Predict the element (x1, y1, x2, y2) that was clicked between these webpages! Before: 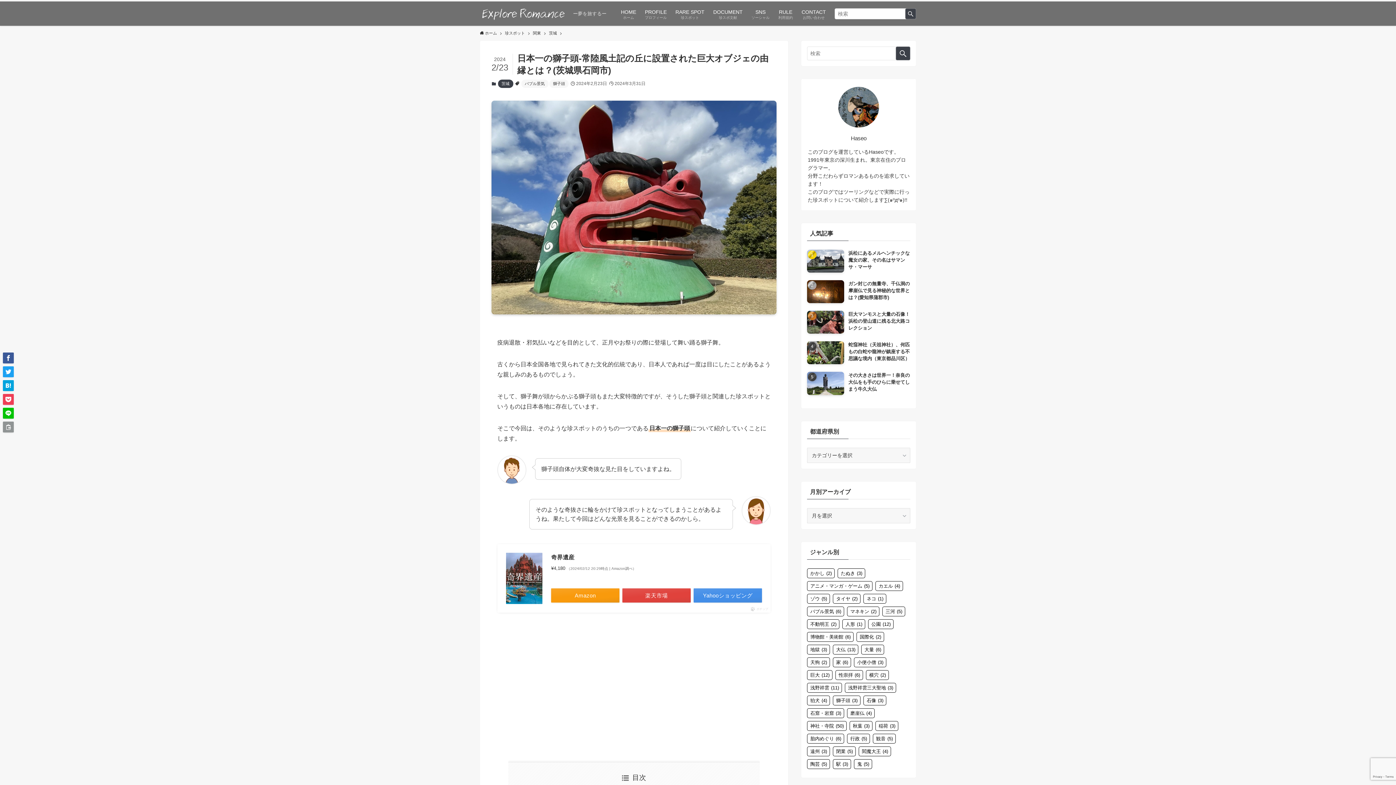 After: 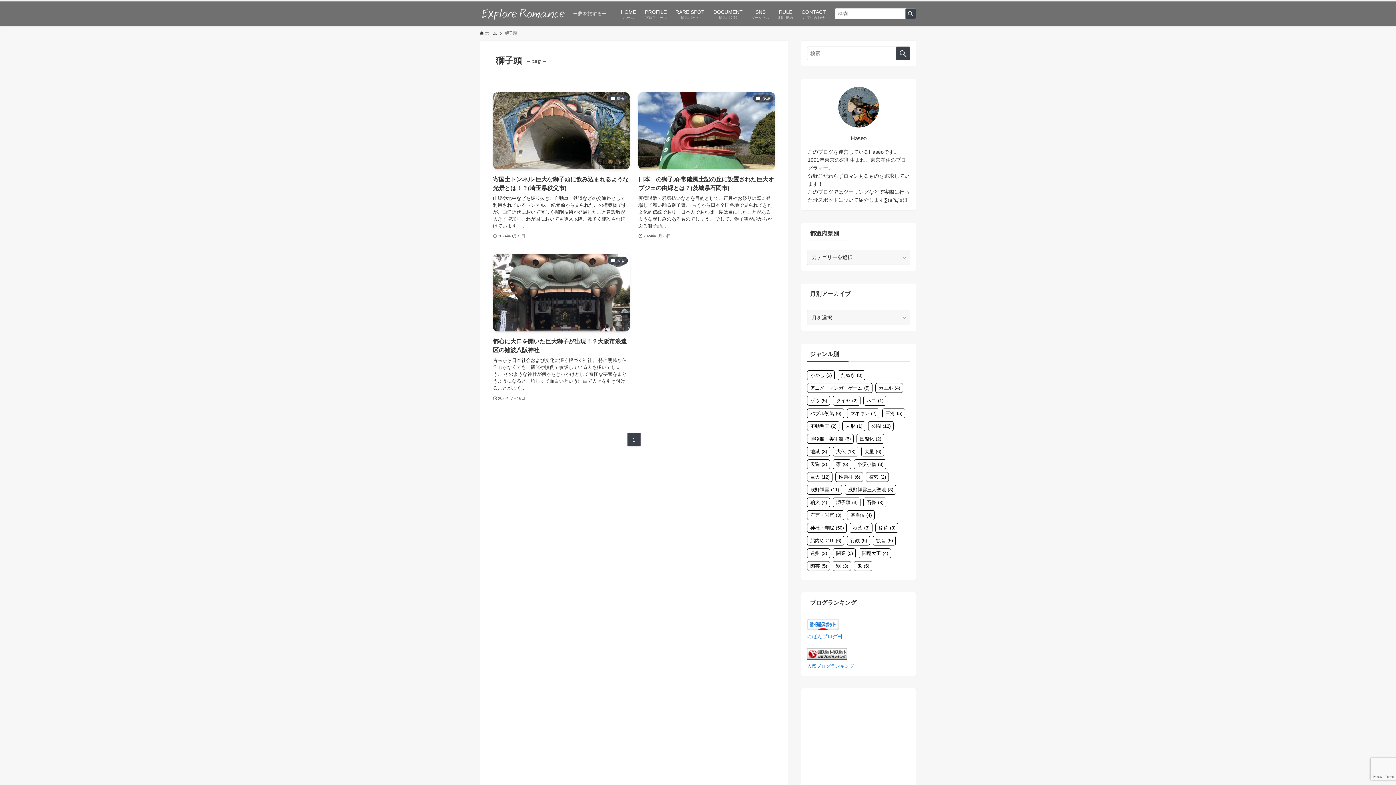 Action: bbox: (549, 79, 568, 87) label: 獅子頭